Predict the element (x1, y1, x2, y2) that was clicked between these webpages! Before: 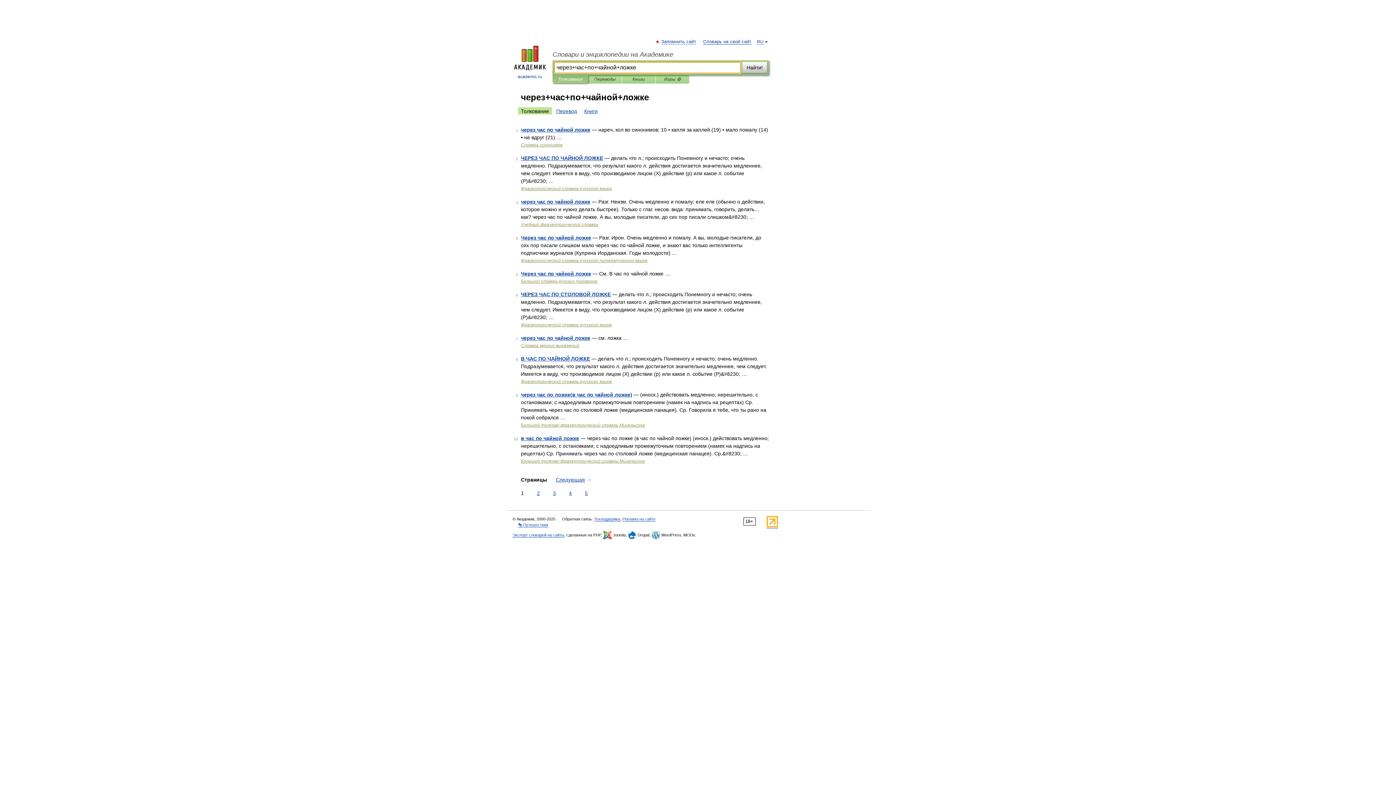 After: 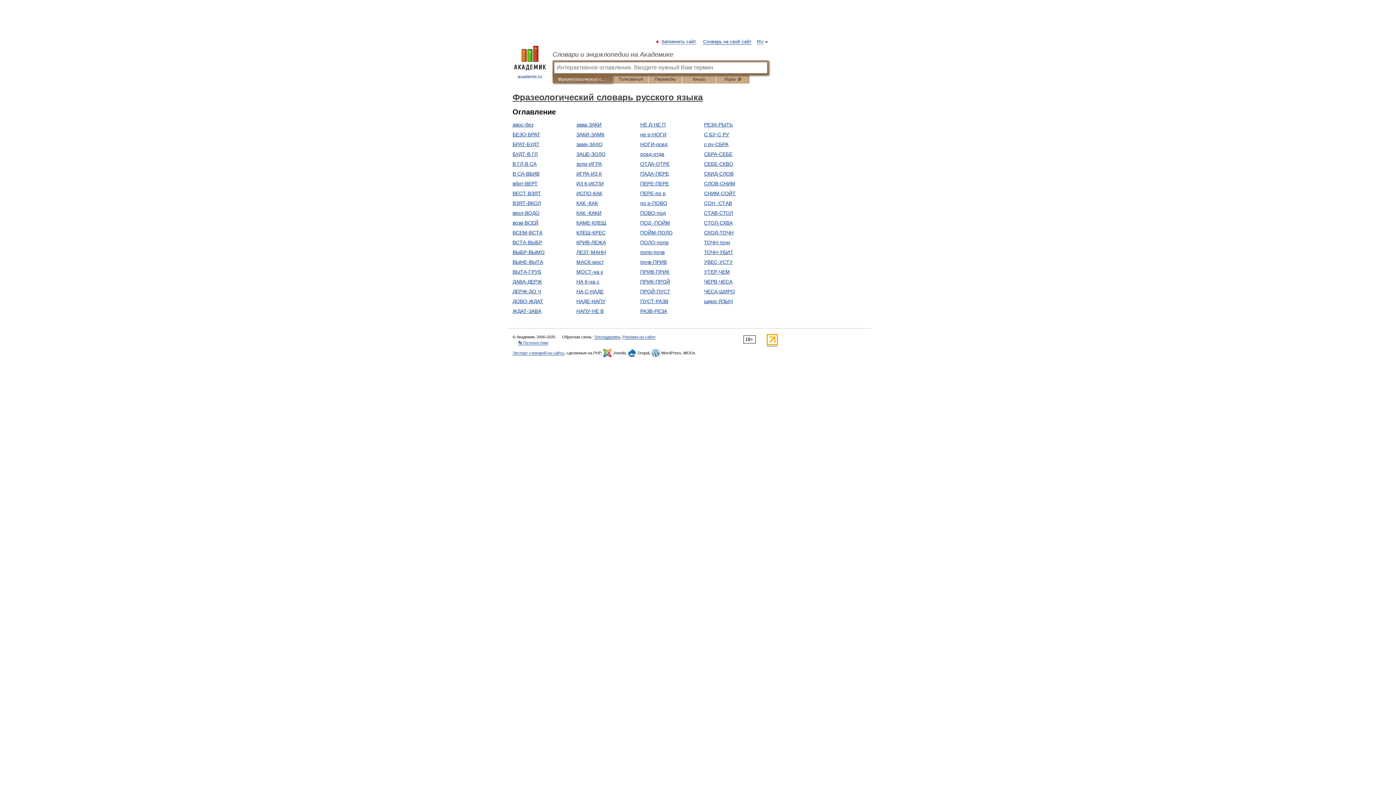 Action: label: Фразеологический словарь русского языка bbox: (521, 379, 612, 384)